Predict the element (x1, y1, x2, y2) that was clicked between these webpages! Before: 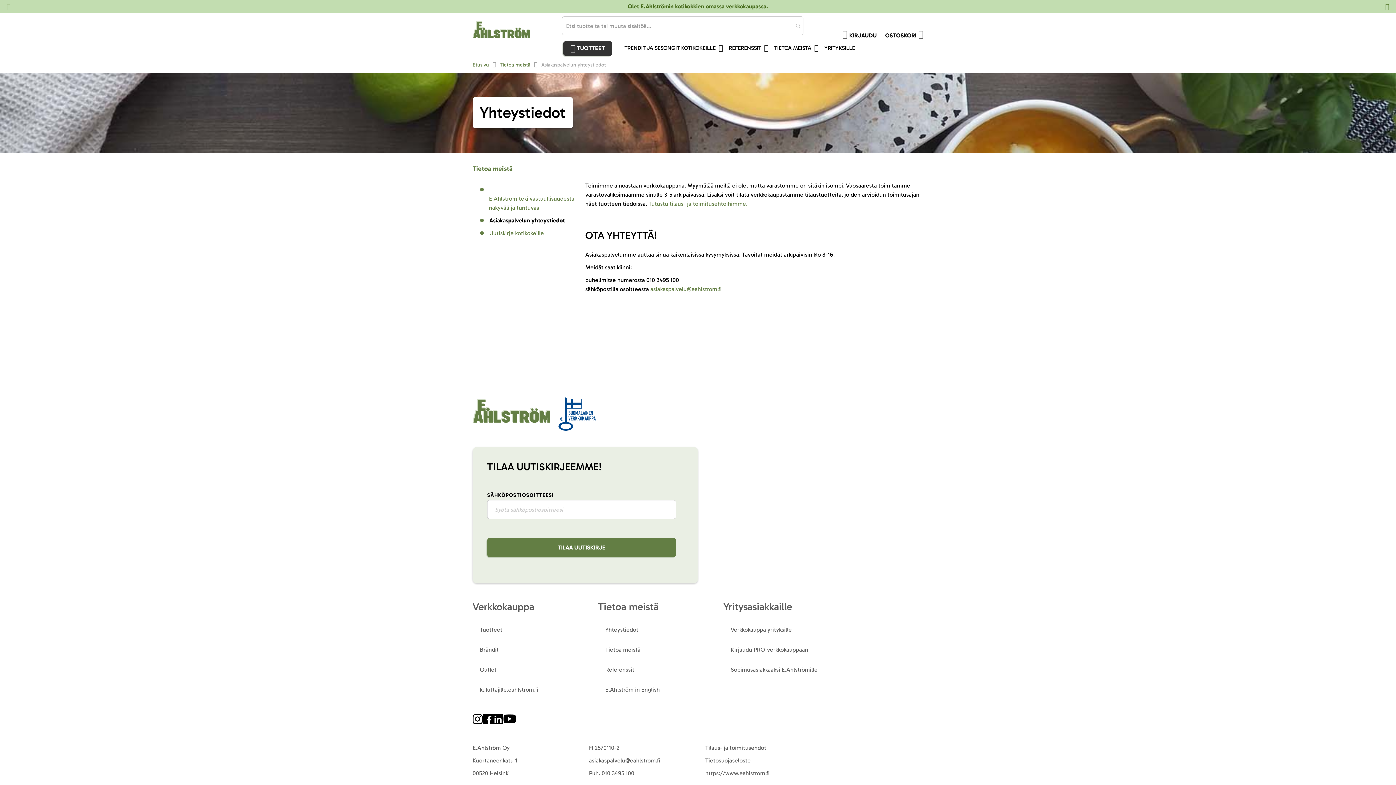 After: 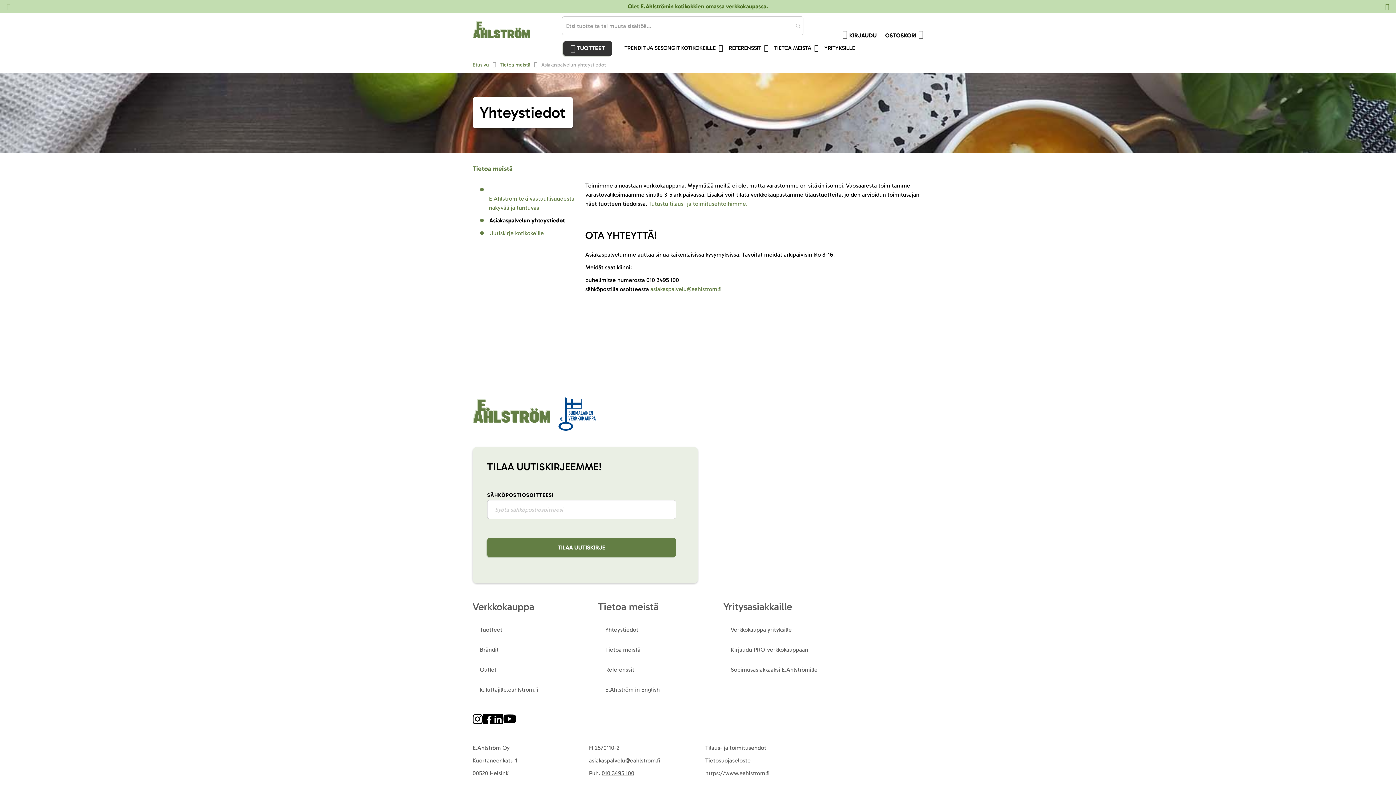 Action: label: 010 3495 100 bbox: (601, 770, 634, 777)